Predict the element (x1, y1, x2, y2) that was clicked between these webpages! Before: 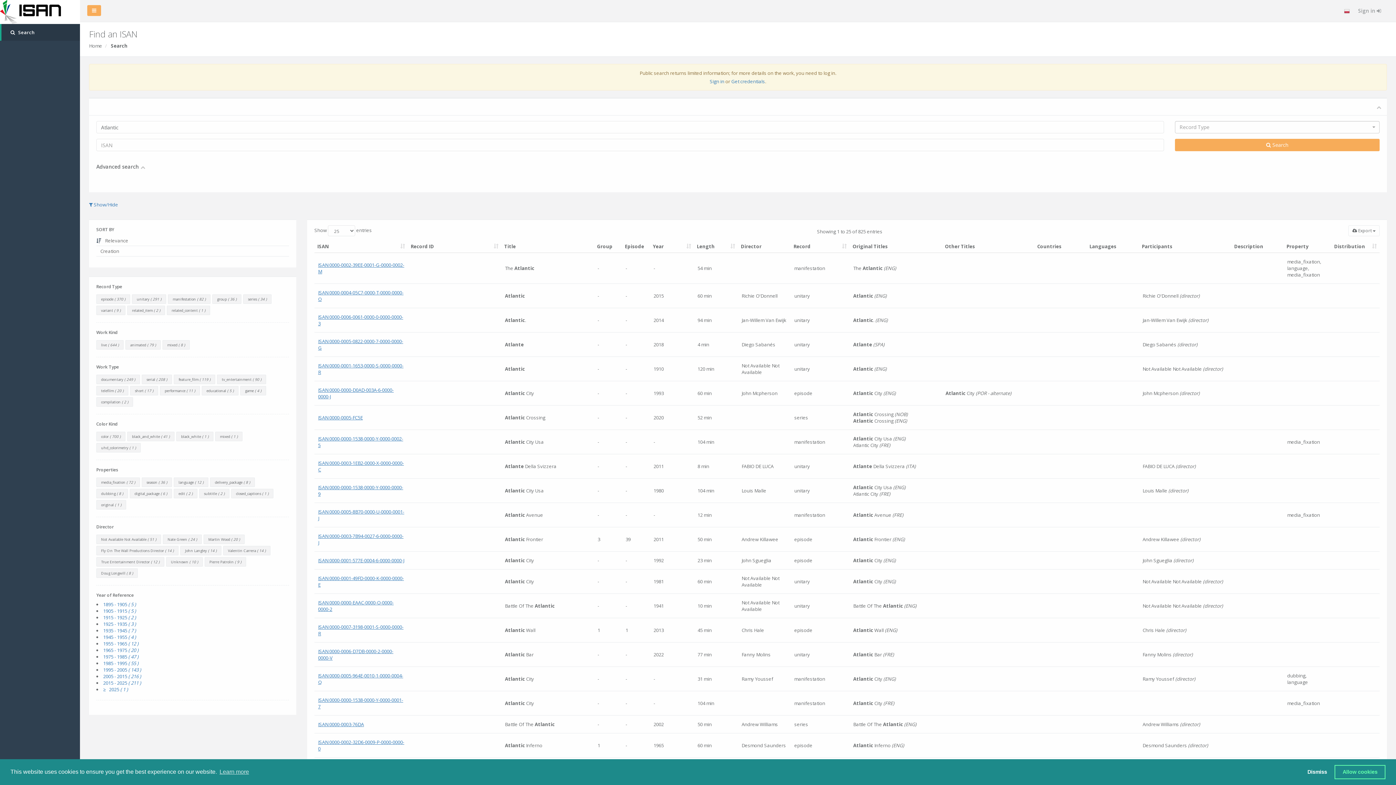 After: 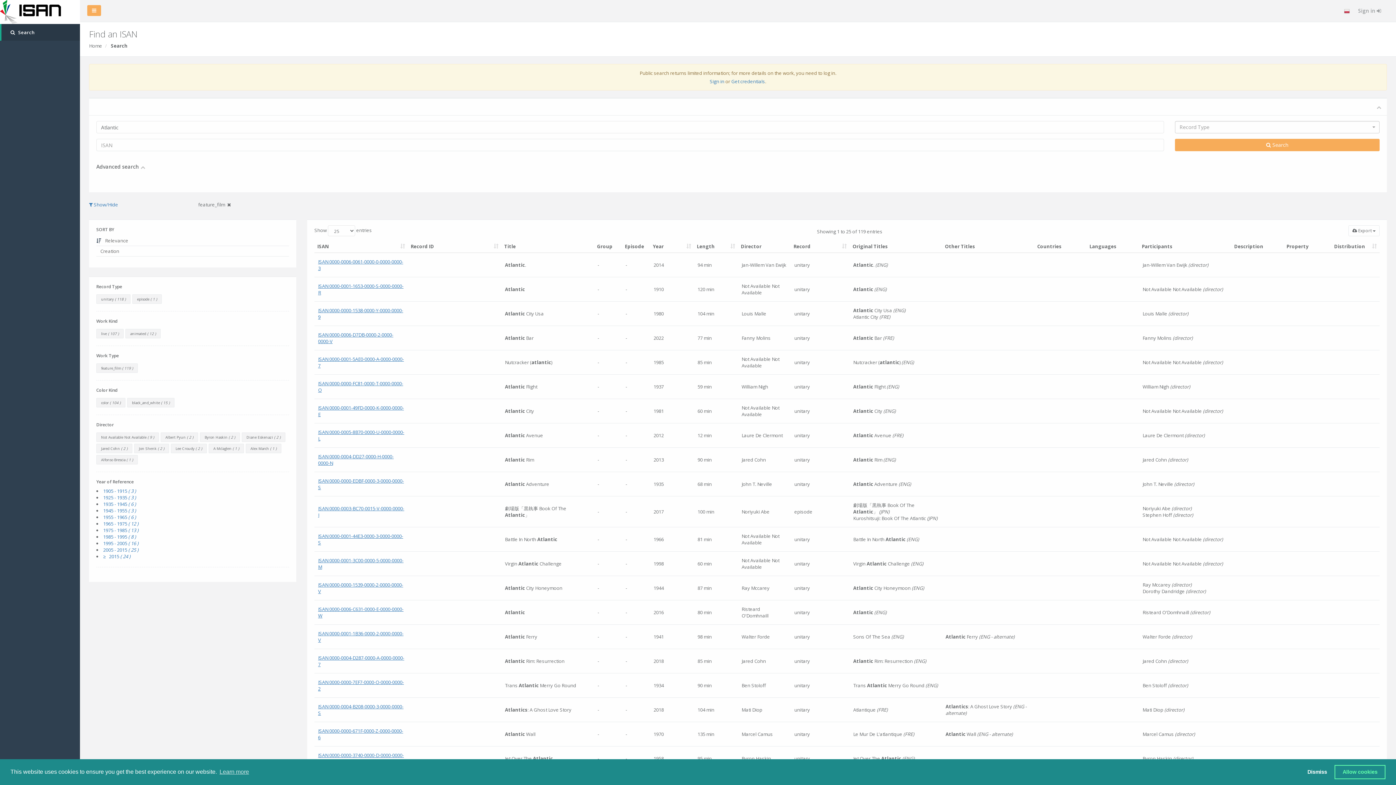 Action: bbox: (173, 374, 215, 384) label: feature_film ( 119 )